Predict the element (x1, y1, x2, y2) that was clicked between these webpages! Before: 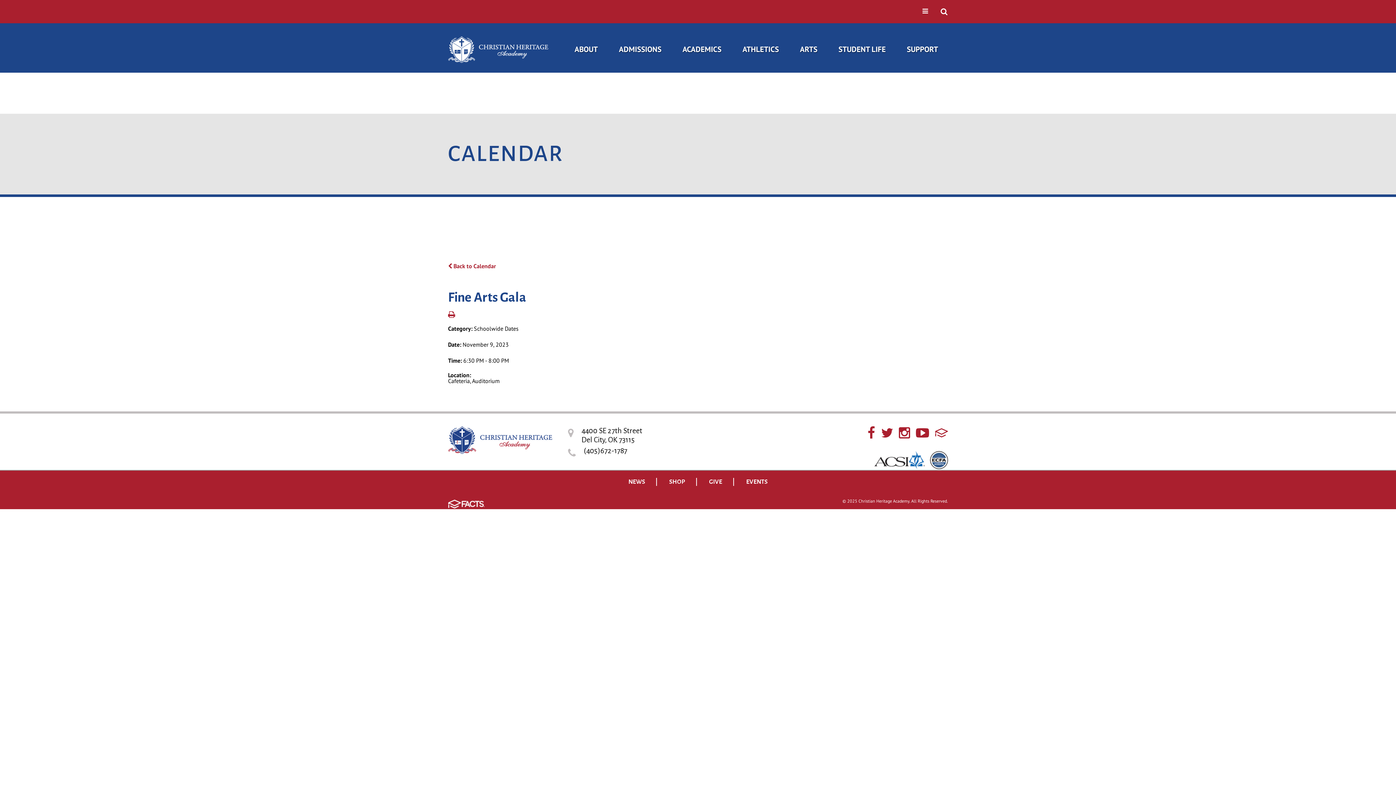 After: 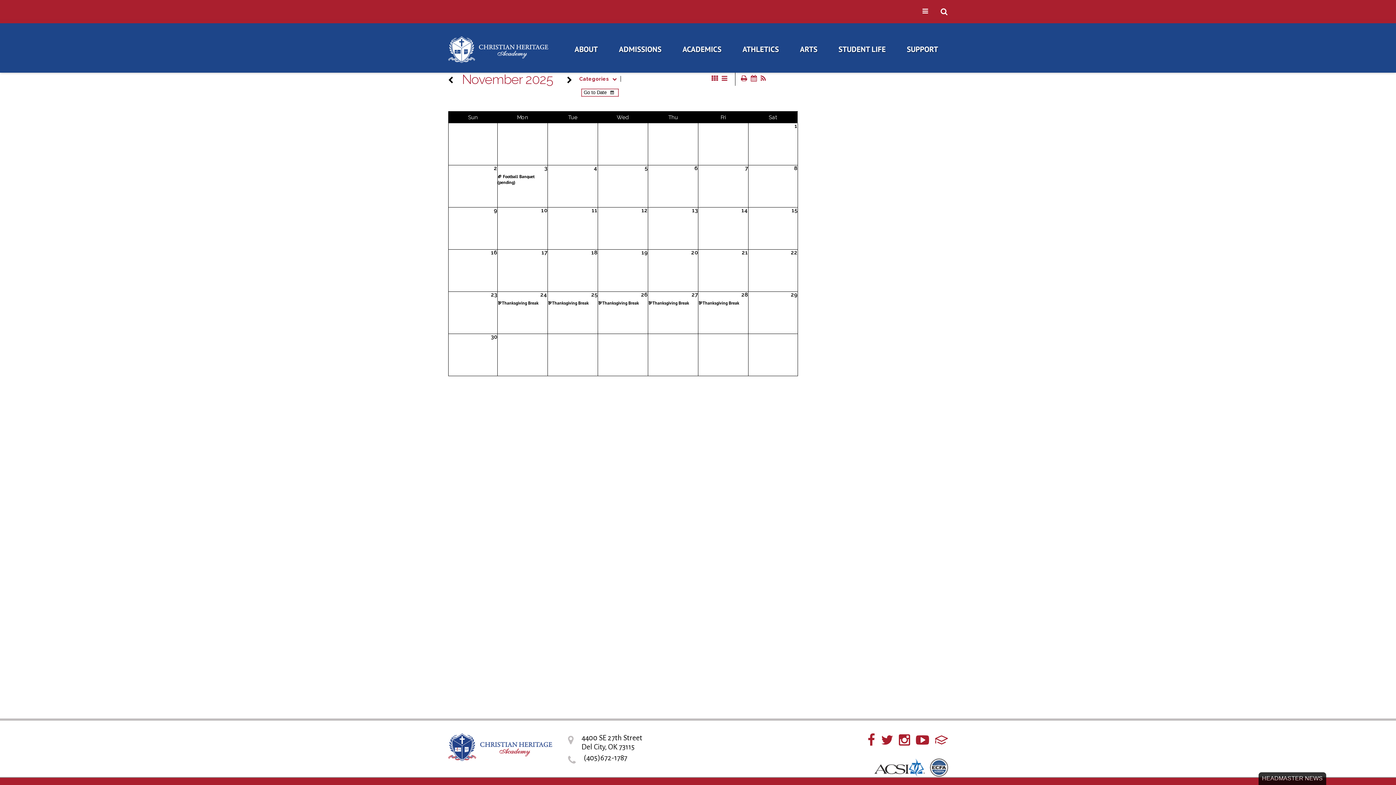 Action: bbox: (448, 262, 496, 269) label:  Back to Calendar